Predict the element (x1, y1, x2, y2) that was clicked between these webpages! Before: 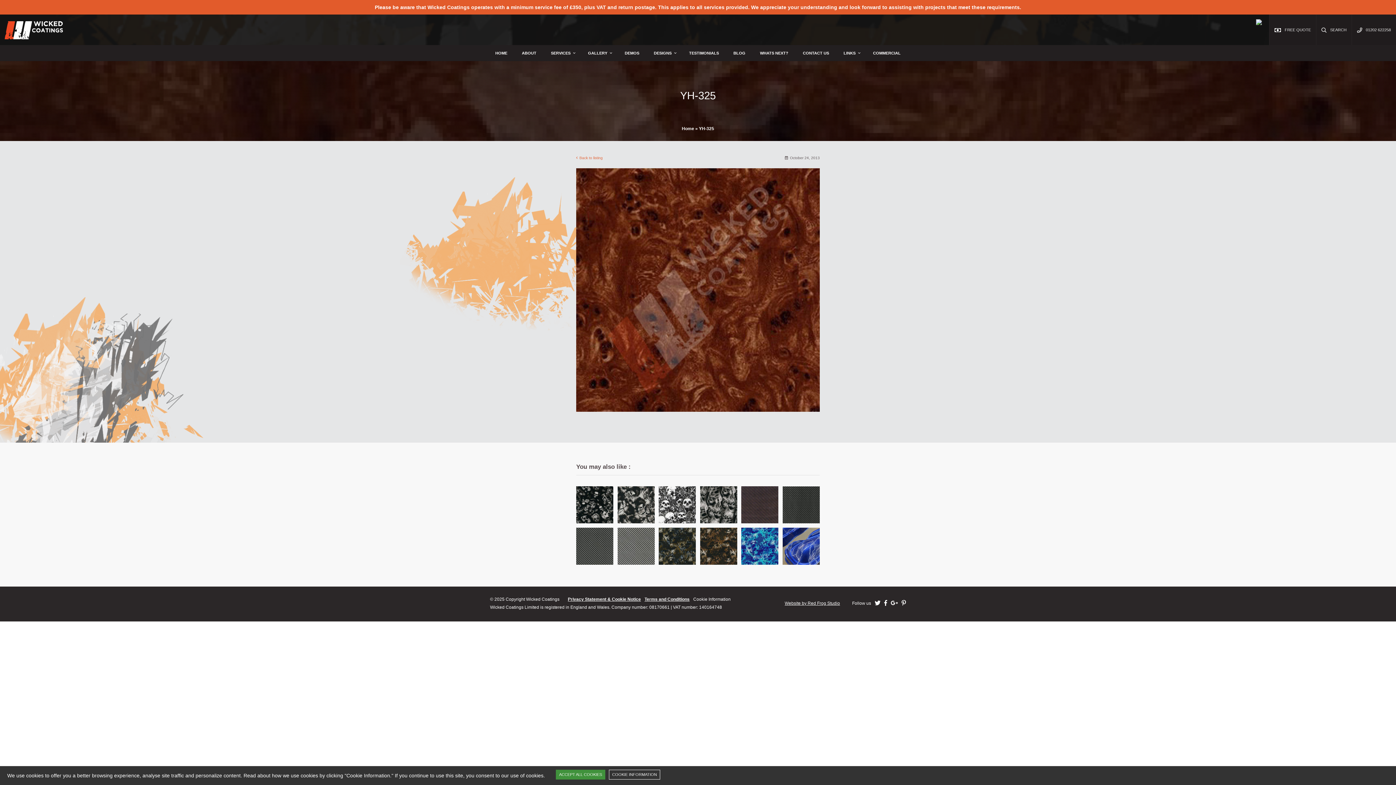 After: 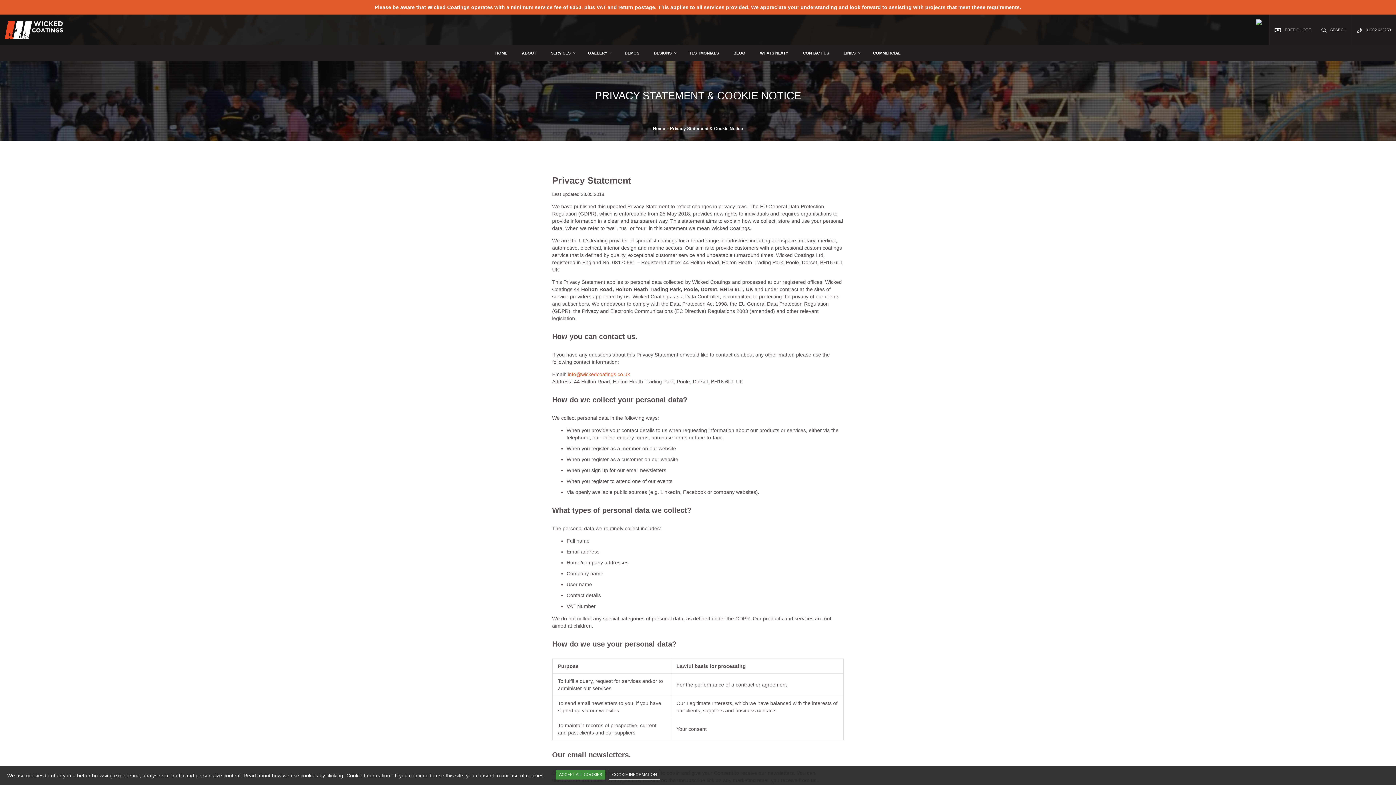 Action: bbox: (568, 597, 641, 602) label: Privacy Statement & Cookie Notice